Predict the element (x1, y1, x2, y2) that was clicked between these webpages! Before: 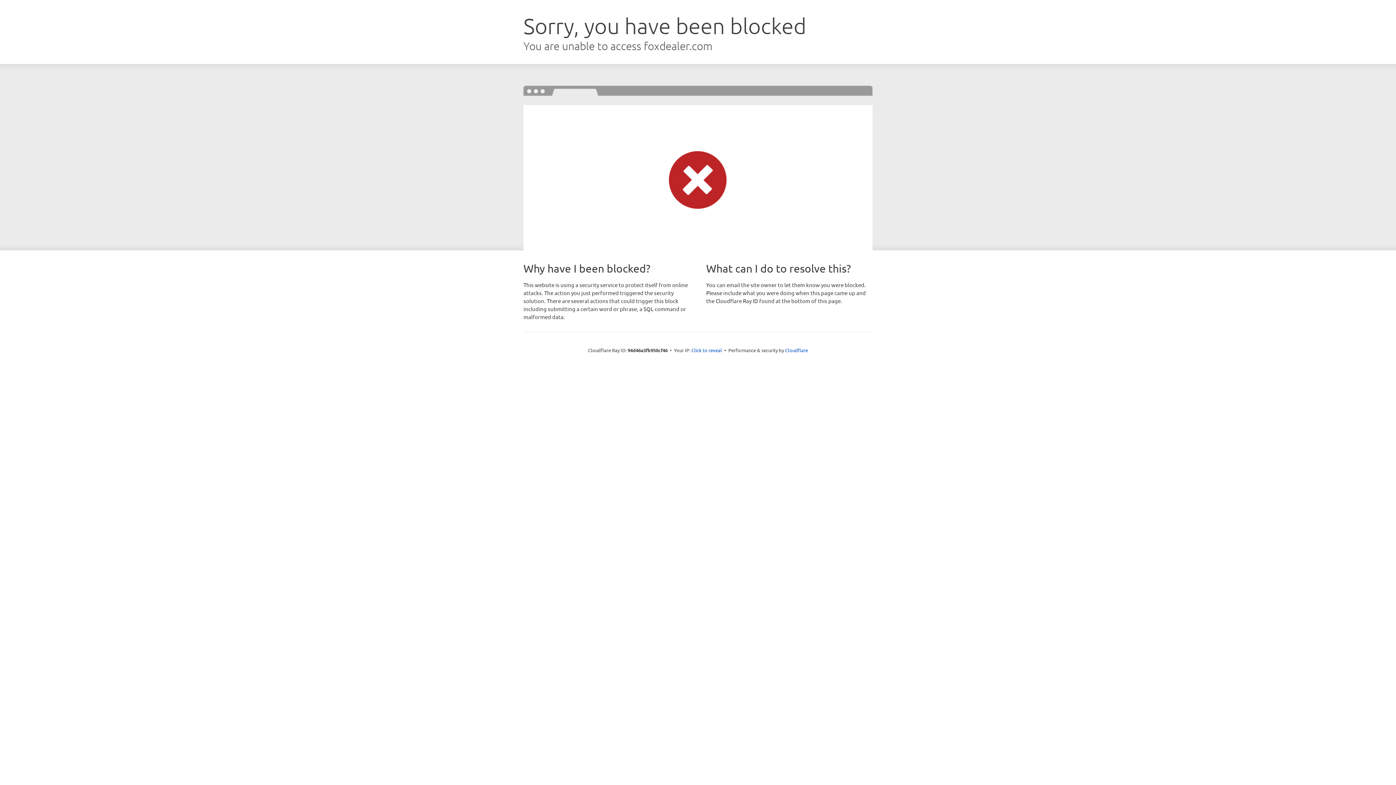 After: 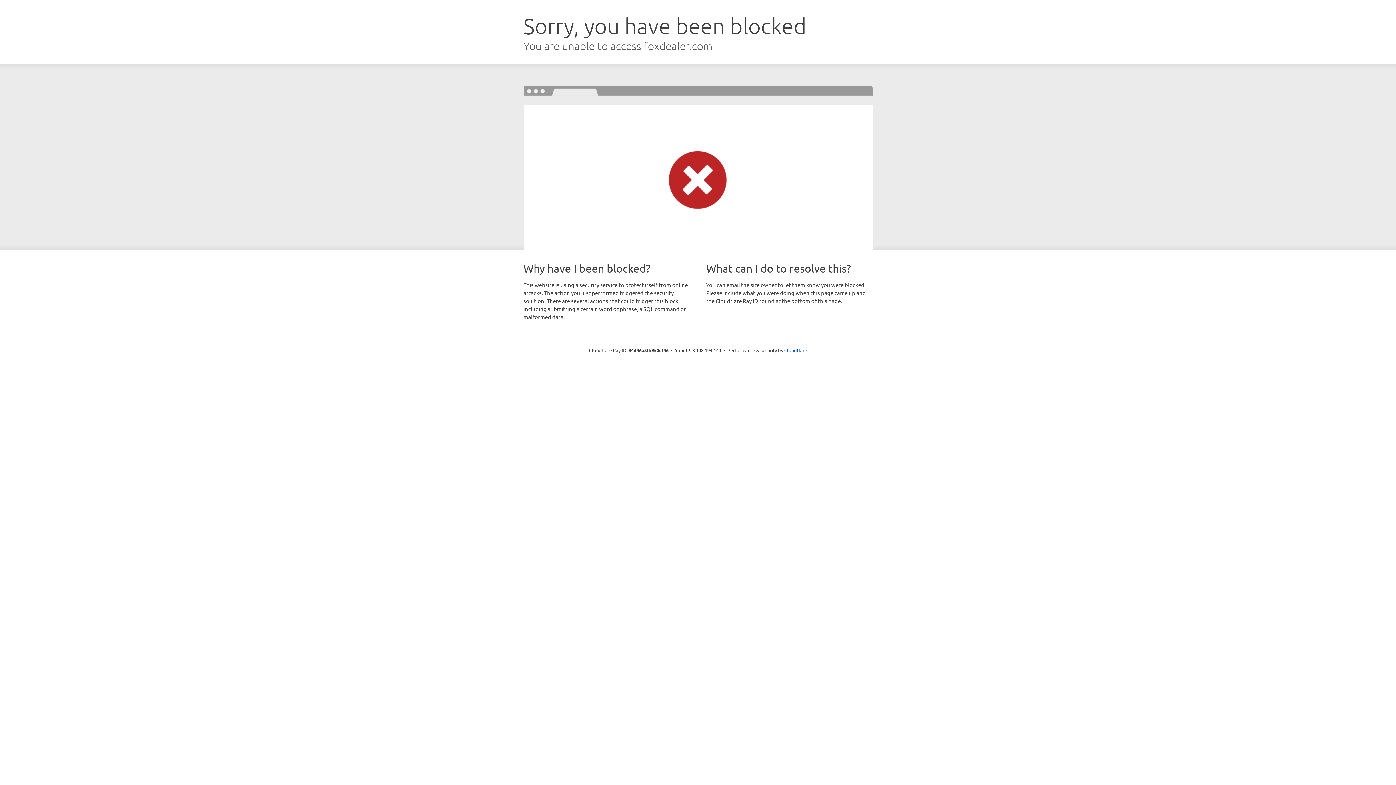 Action: bbox: (691, 346, 722, 353) label: Click to reveal